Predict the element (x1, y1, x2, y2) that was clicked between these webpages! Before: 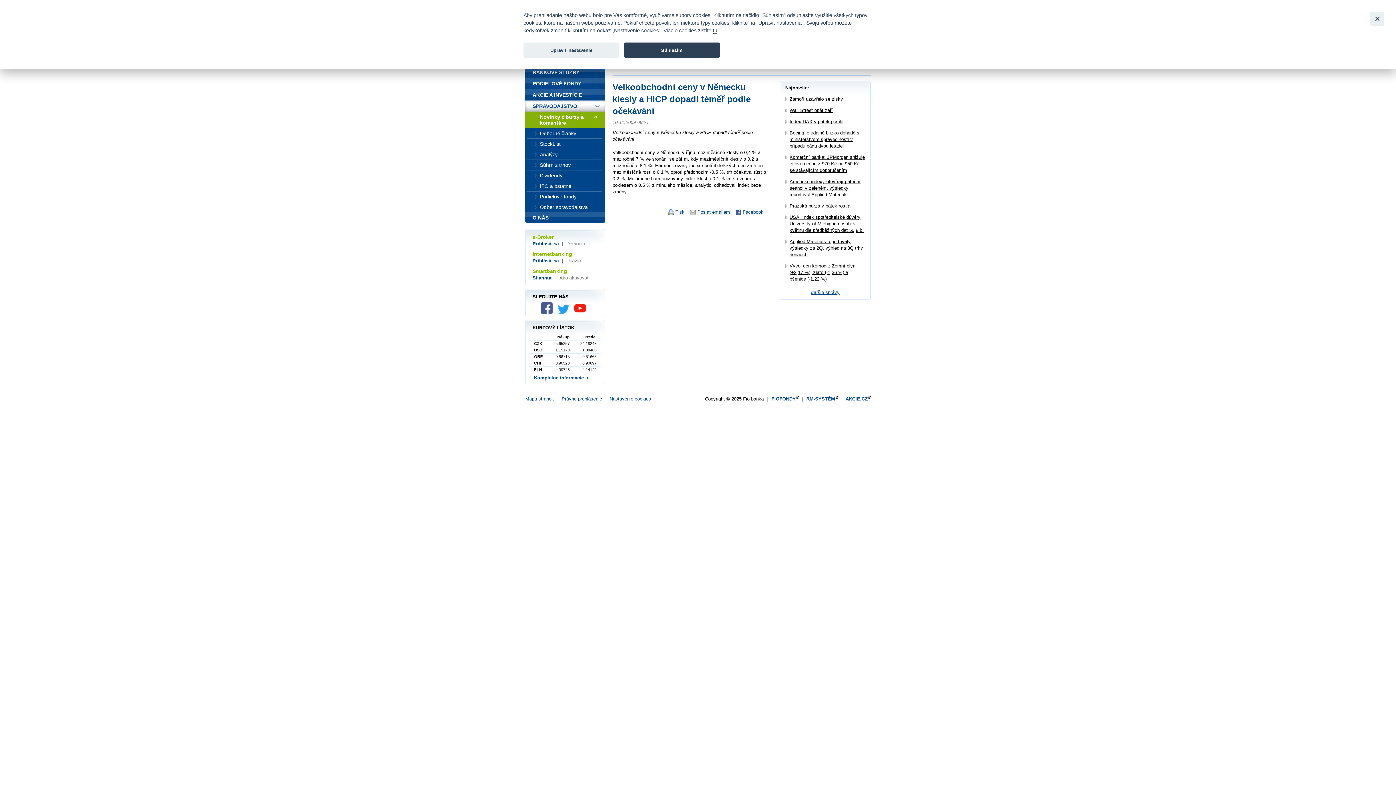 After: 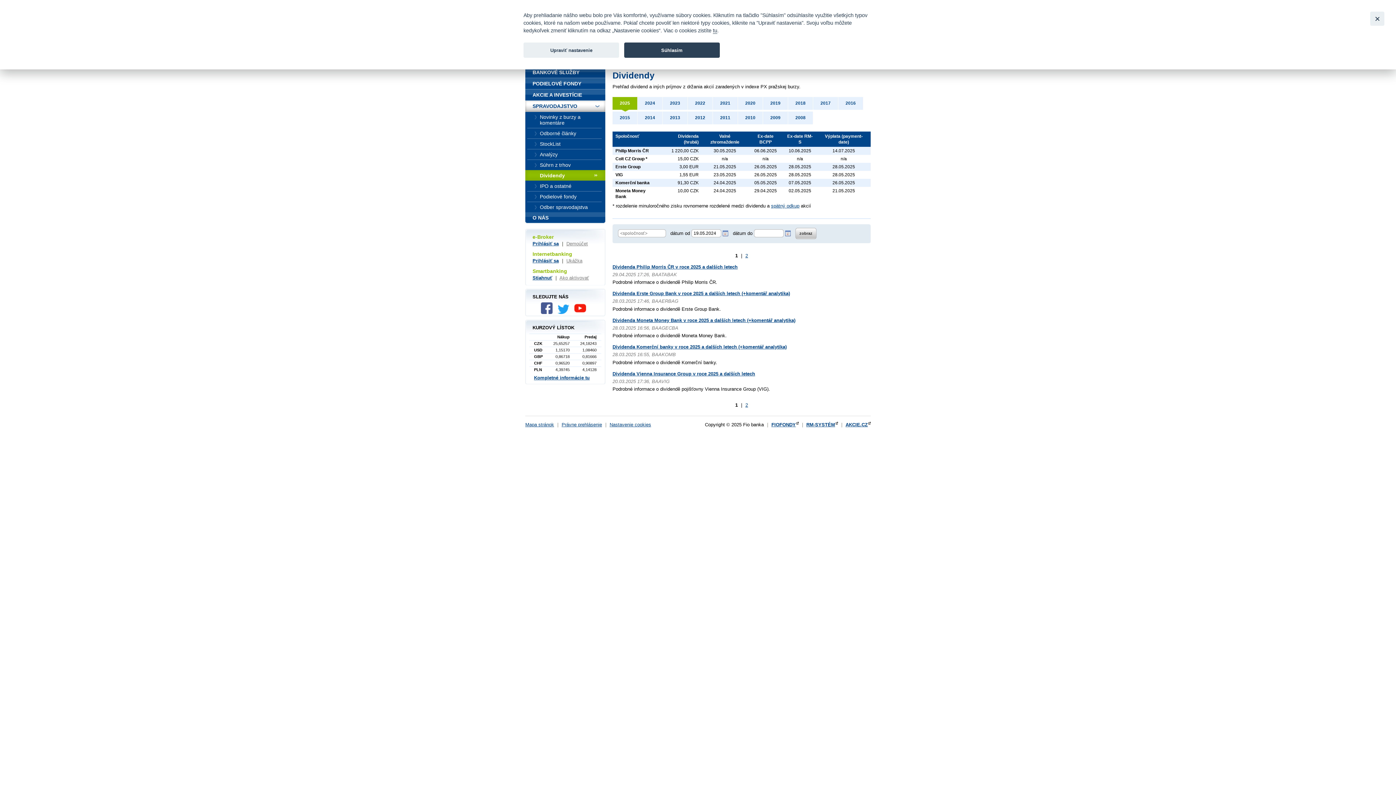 Action: label: Dividendy bbox: (525, 170, 605, 181)